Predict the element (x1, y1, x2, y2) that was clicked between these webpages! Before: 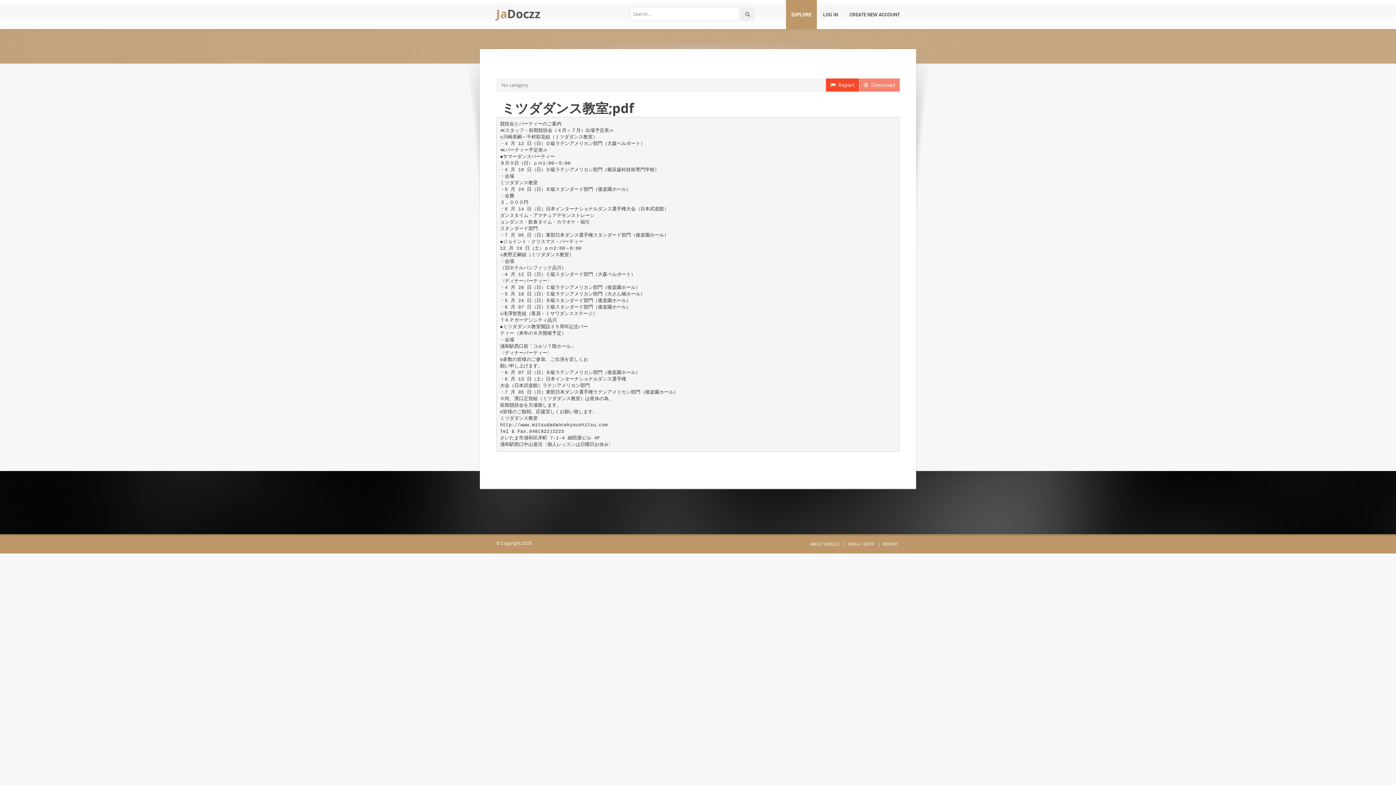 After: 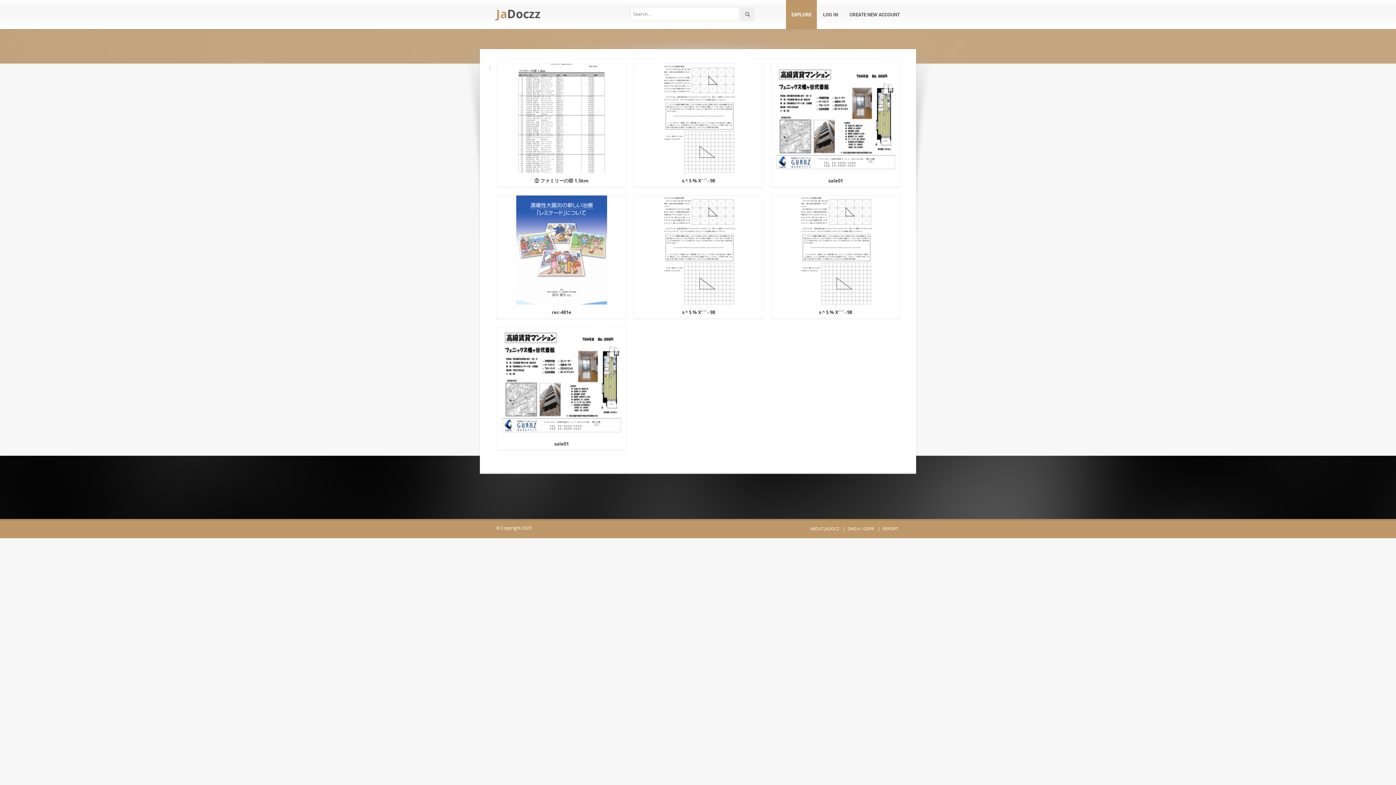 Action: label: JaDoczz bbox: (496, 5, 540, 21)